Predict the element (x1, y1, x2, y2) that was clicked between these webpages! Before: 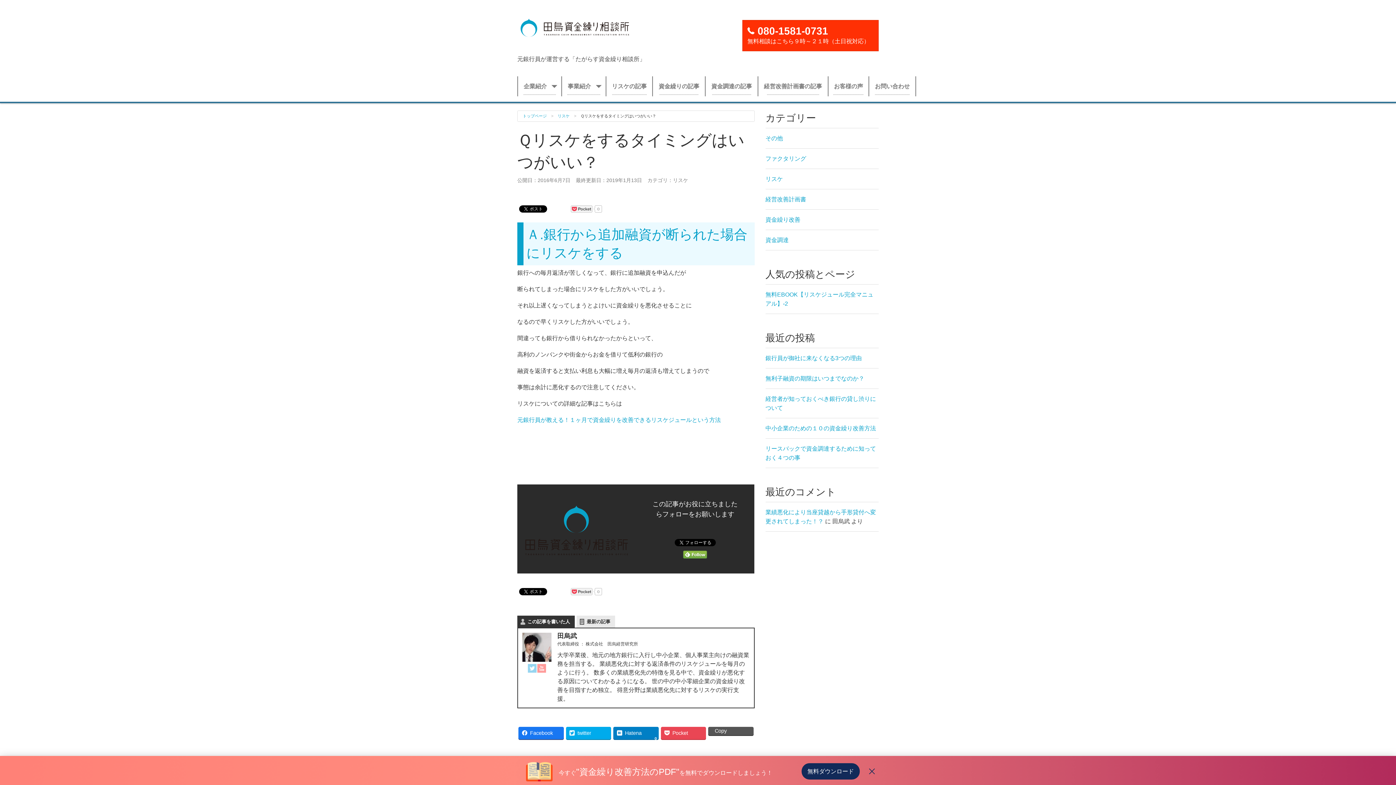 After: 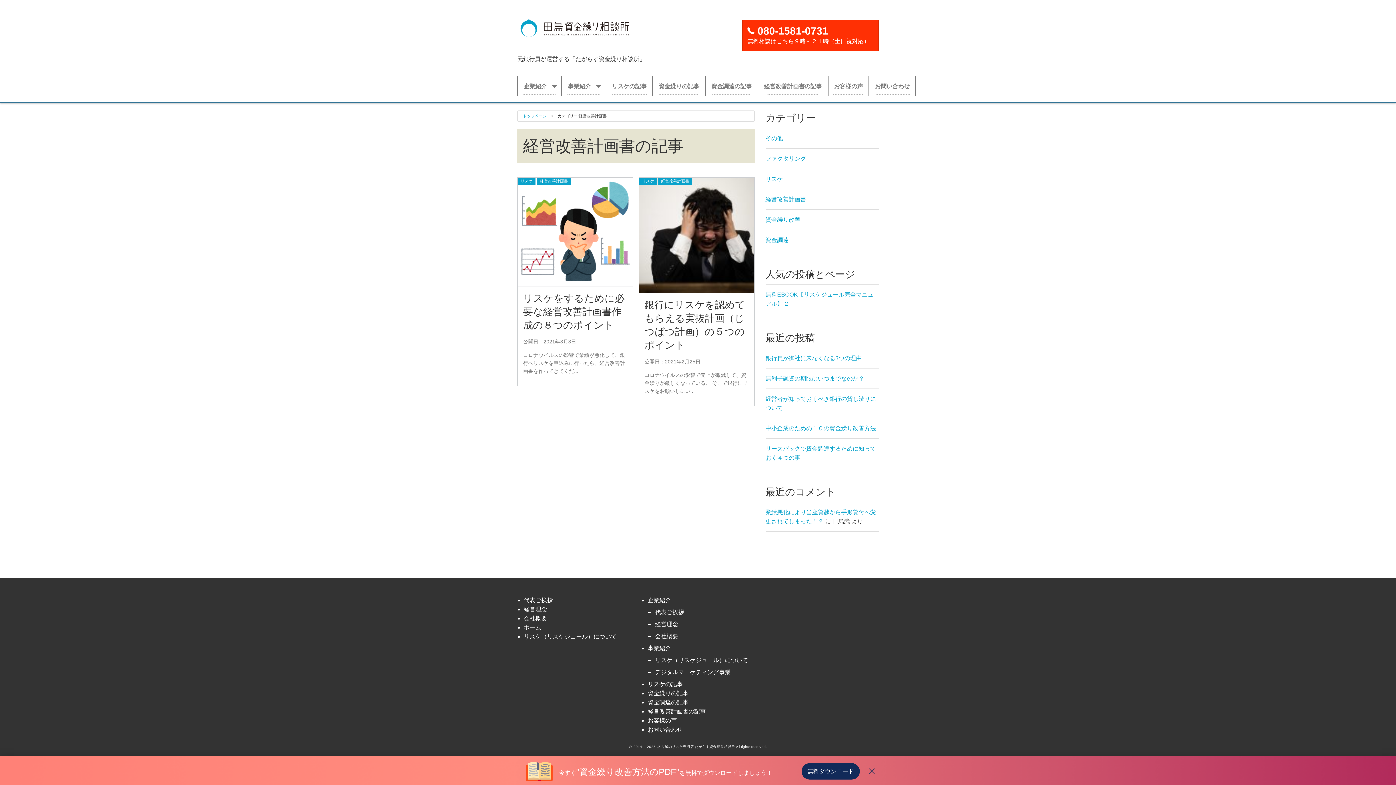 Action: label: 経営改善計画書の記事 bbox: (757, 76, 827, 96)